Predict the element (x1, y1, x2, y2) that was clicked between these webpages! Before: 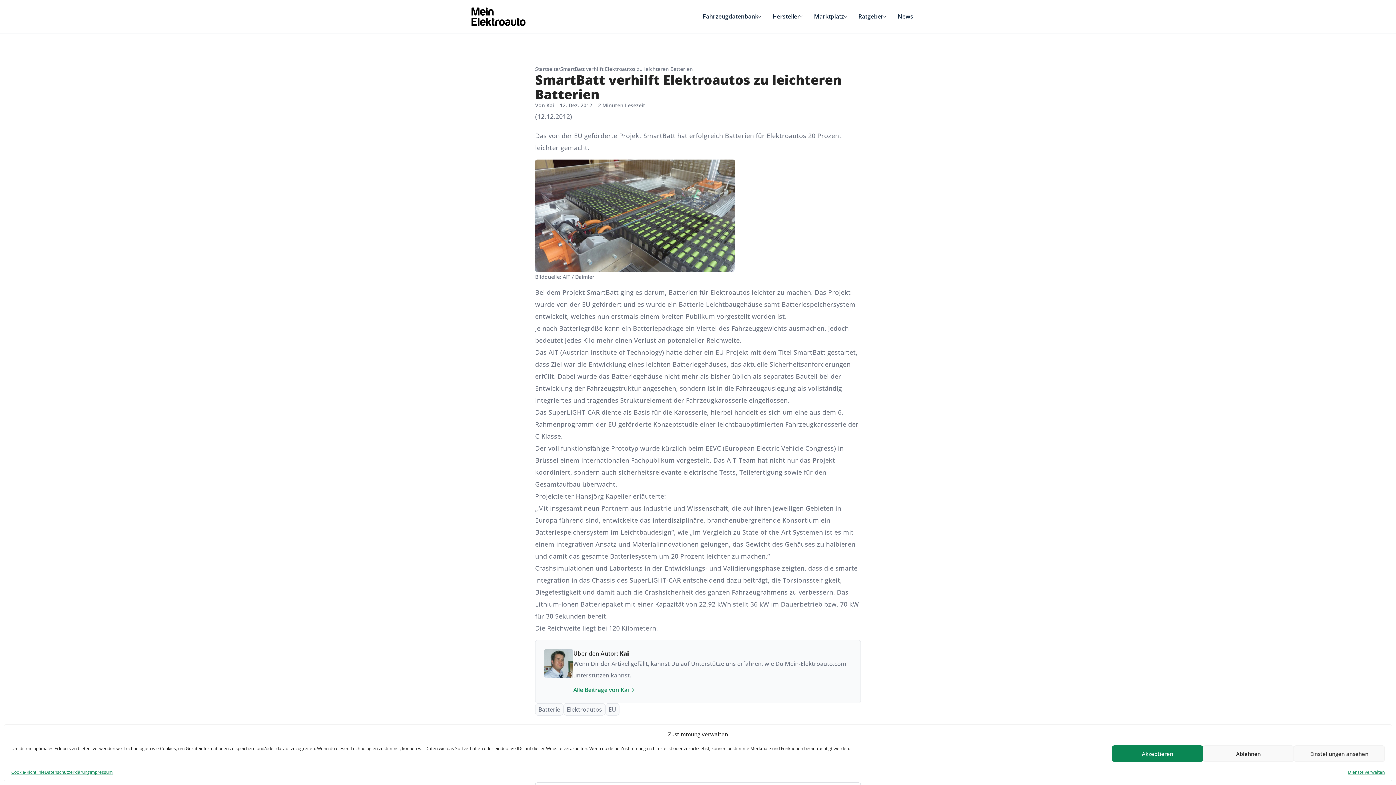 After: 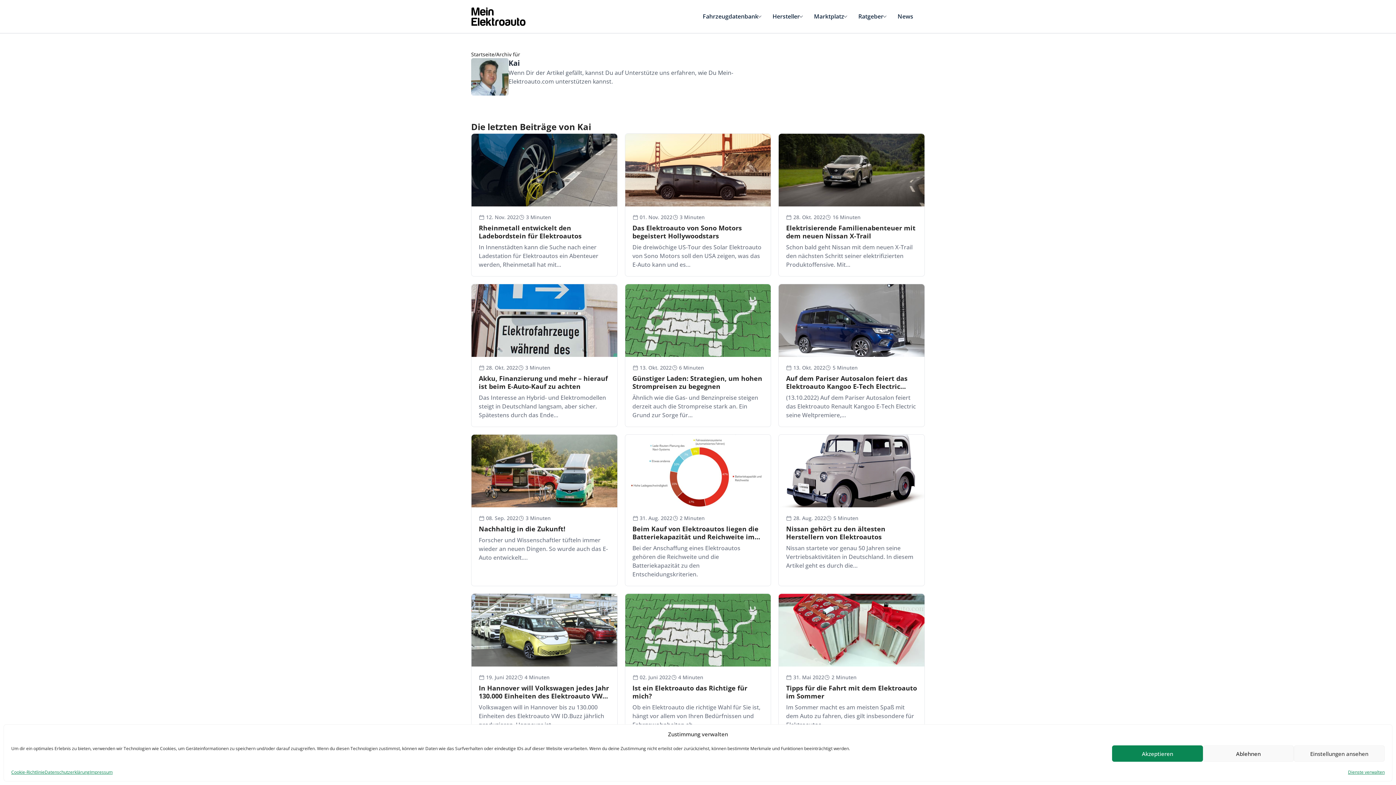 Action: bbox: (535, 101, 554, 108) label: Von Kai